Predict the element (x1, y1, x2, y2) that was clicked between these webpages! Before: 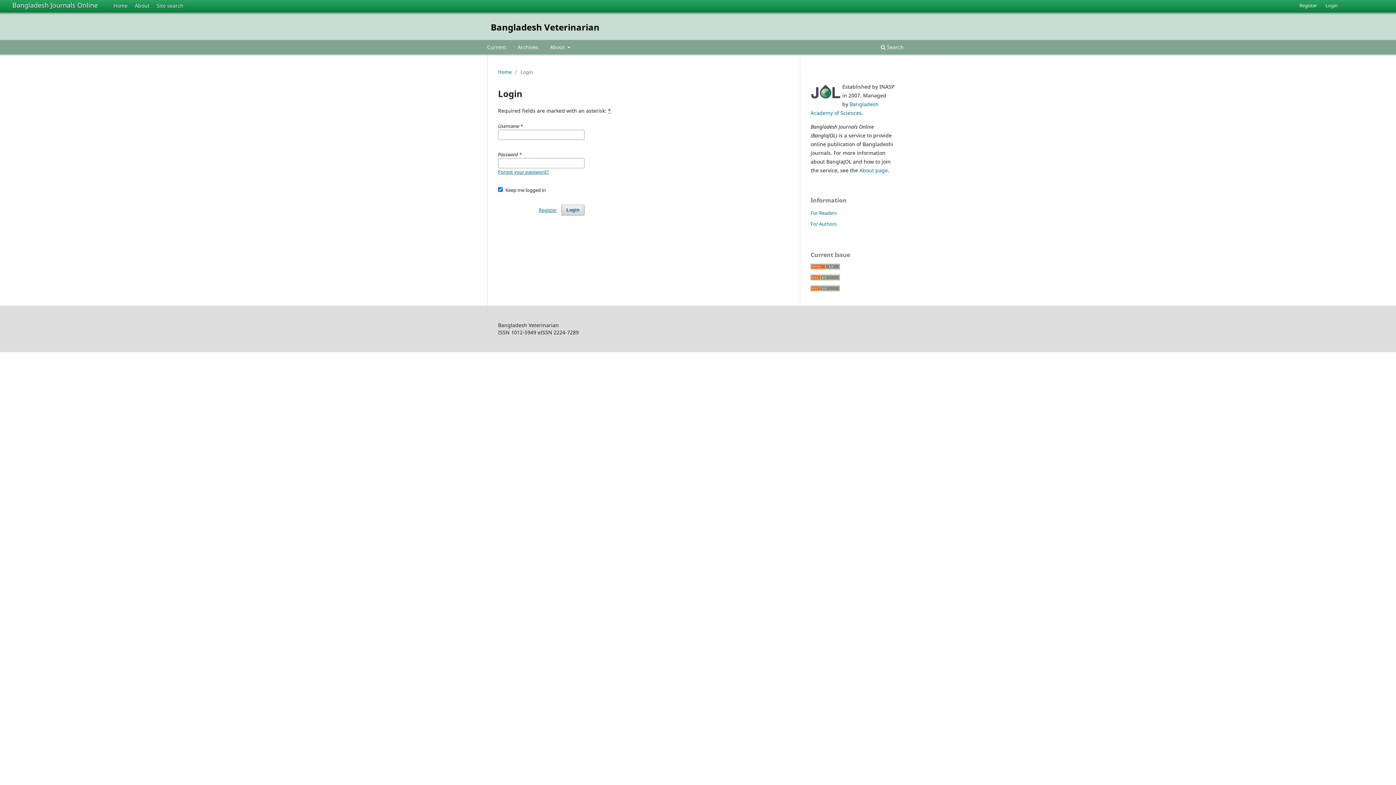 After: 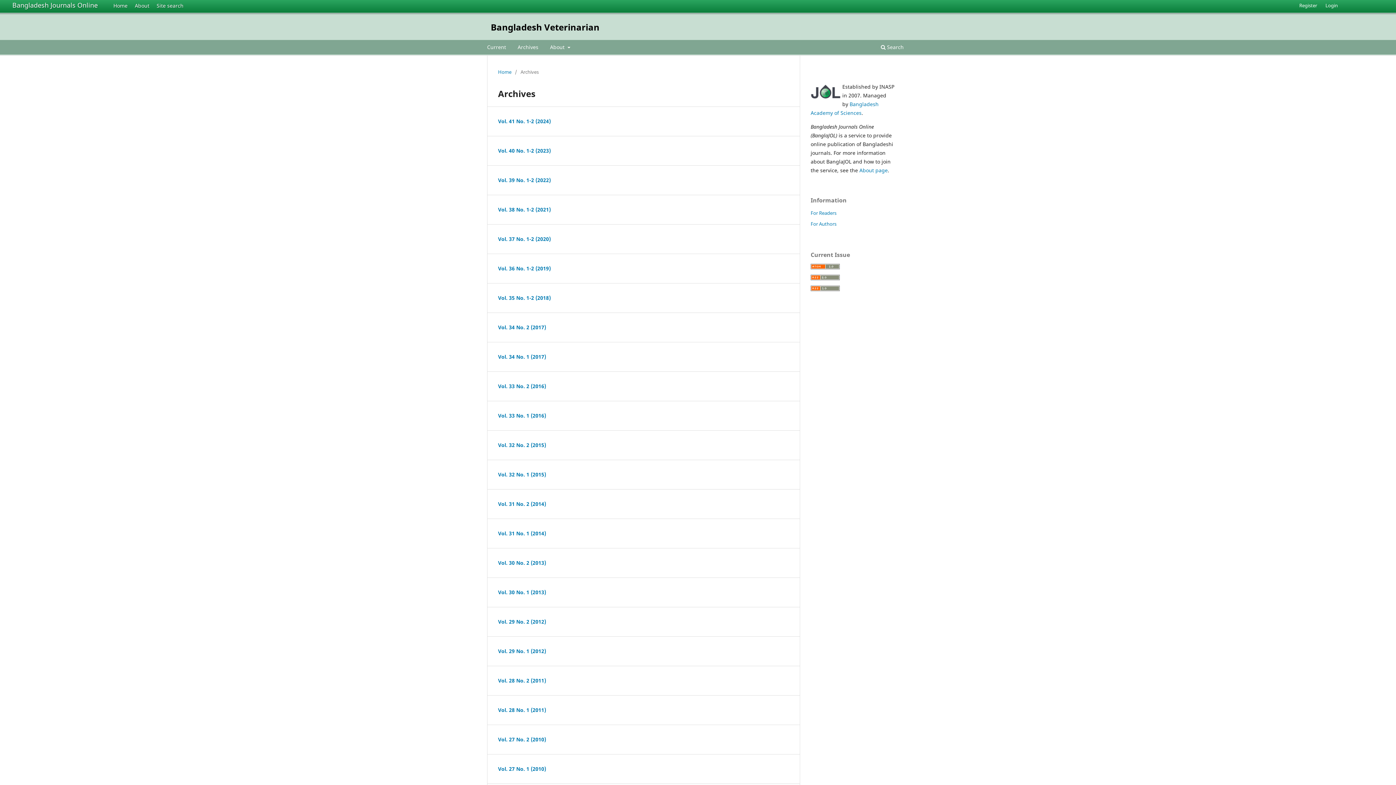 Action: bbox: (515, 41, 541, 54) label: Archives